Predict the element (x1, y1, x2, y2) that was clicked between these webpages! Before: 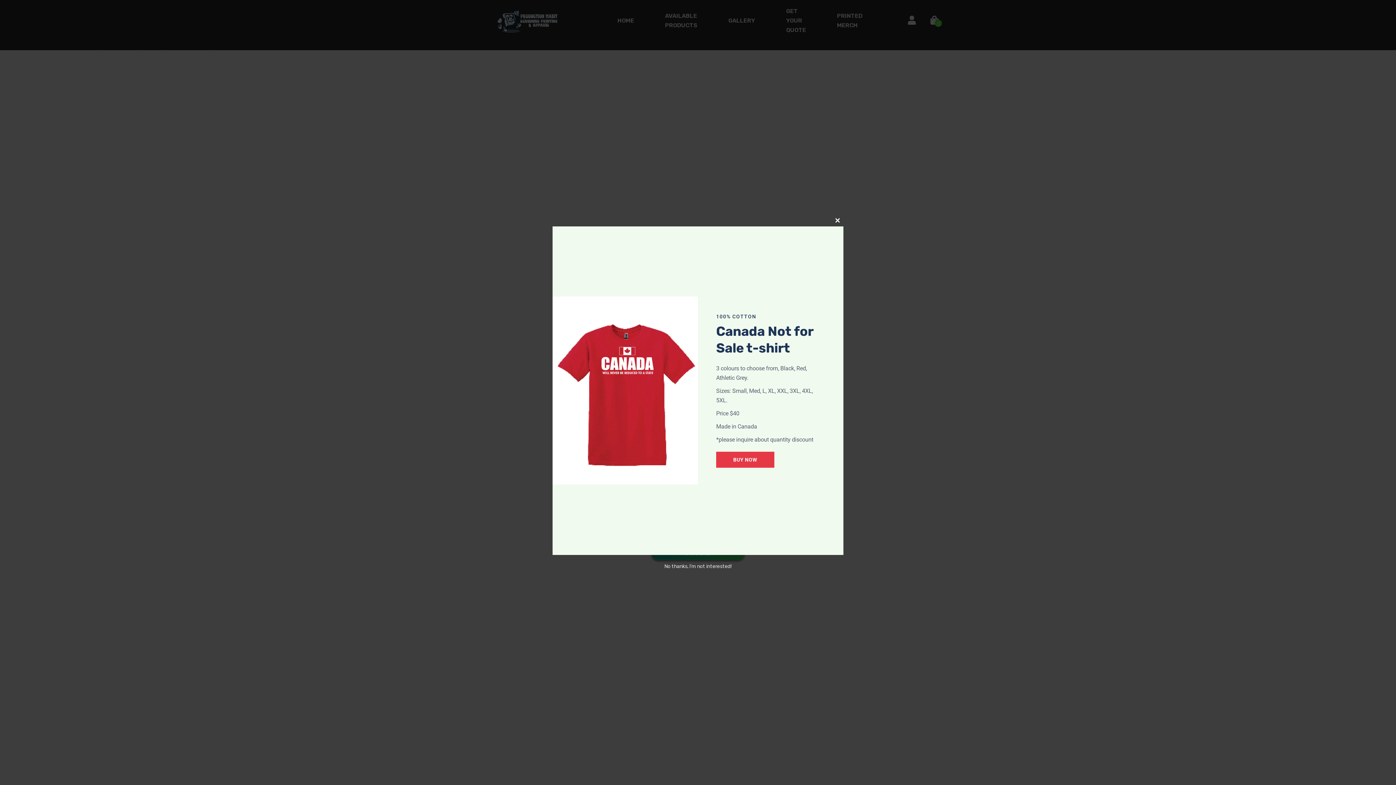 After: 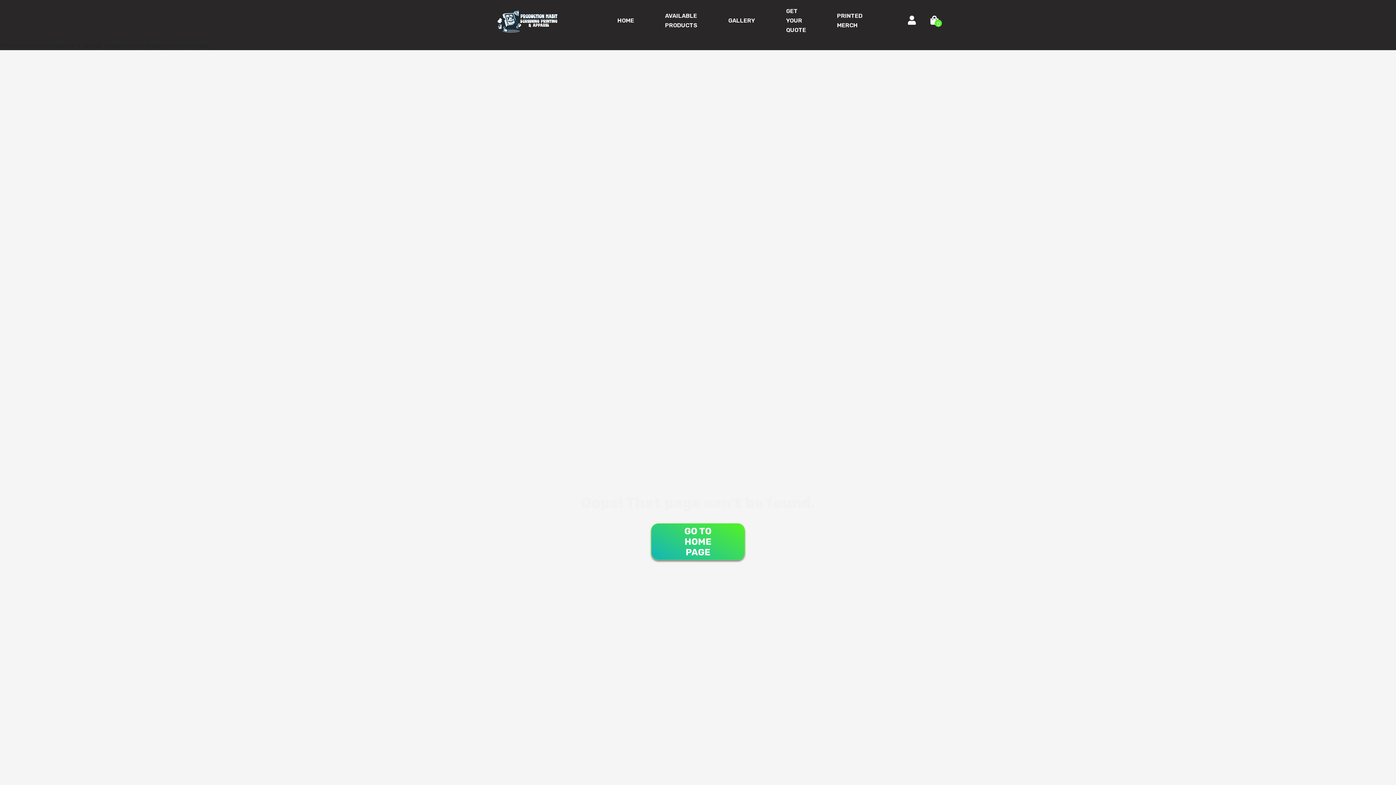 Action: bbox: (832, 214, 843, 226) label: Close this module